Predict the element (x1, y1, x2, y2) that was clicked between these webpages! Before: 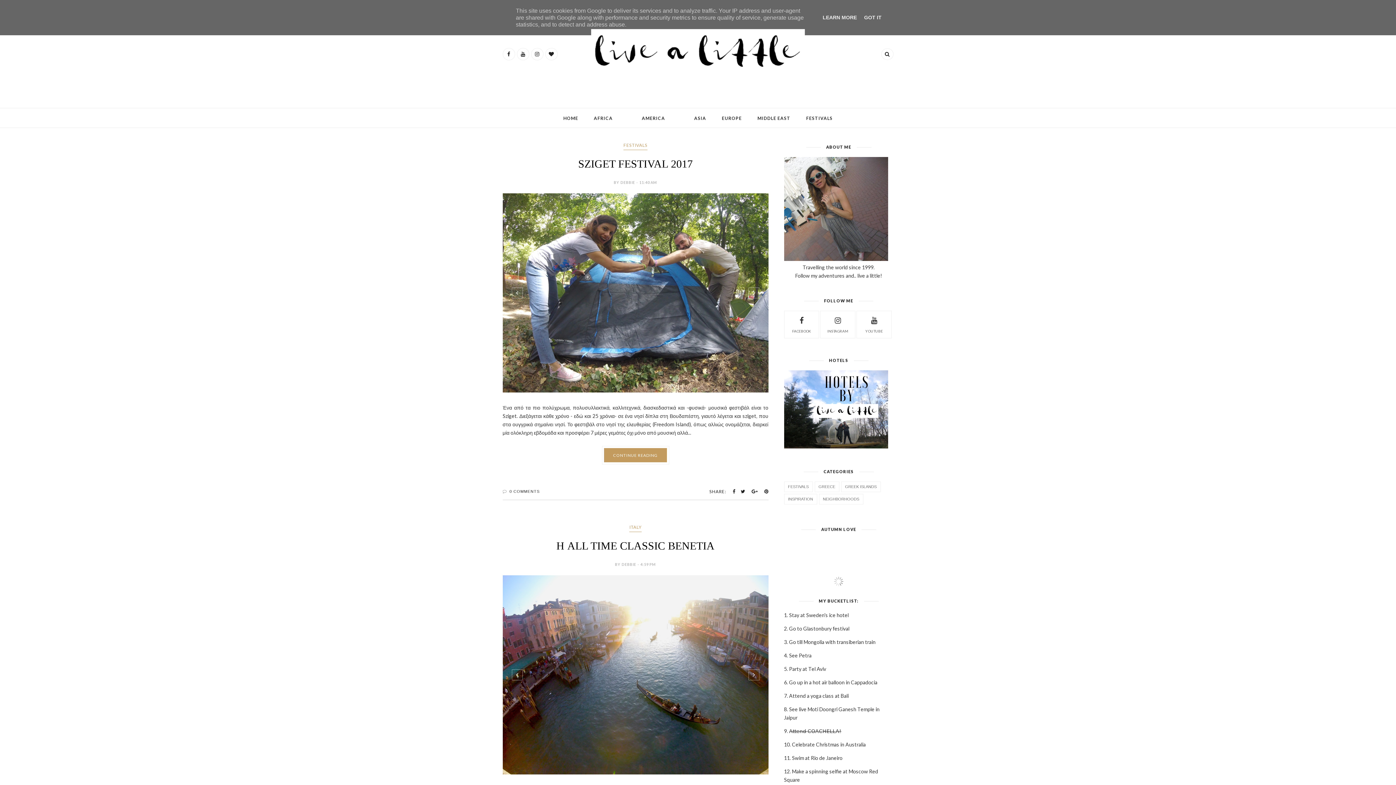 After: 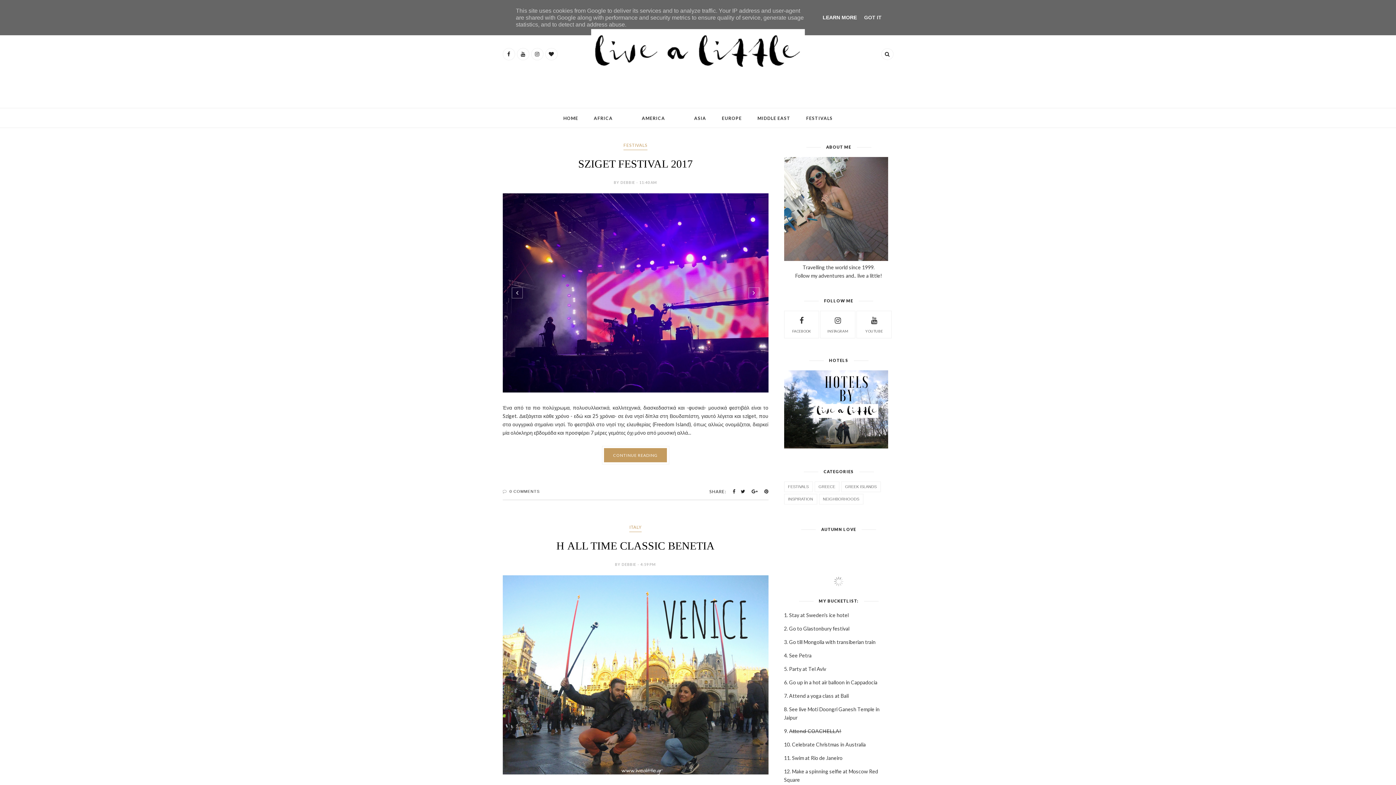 Action: label: LEARN MORE bbox: (820, 14, 859, 20)